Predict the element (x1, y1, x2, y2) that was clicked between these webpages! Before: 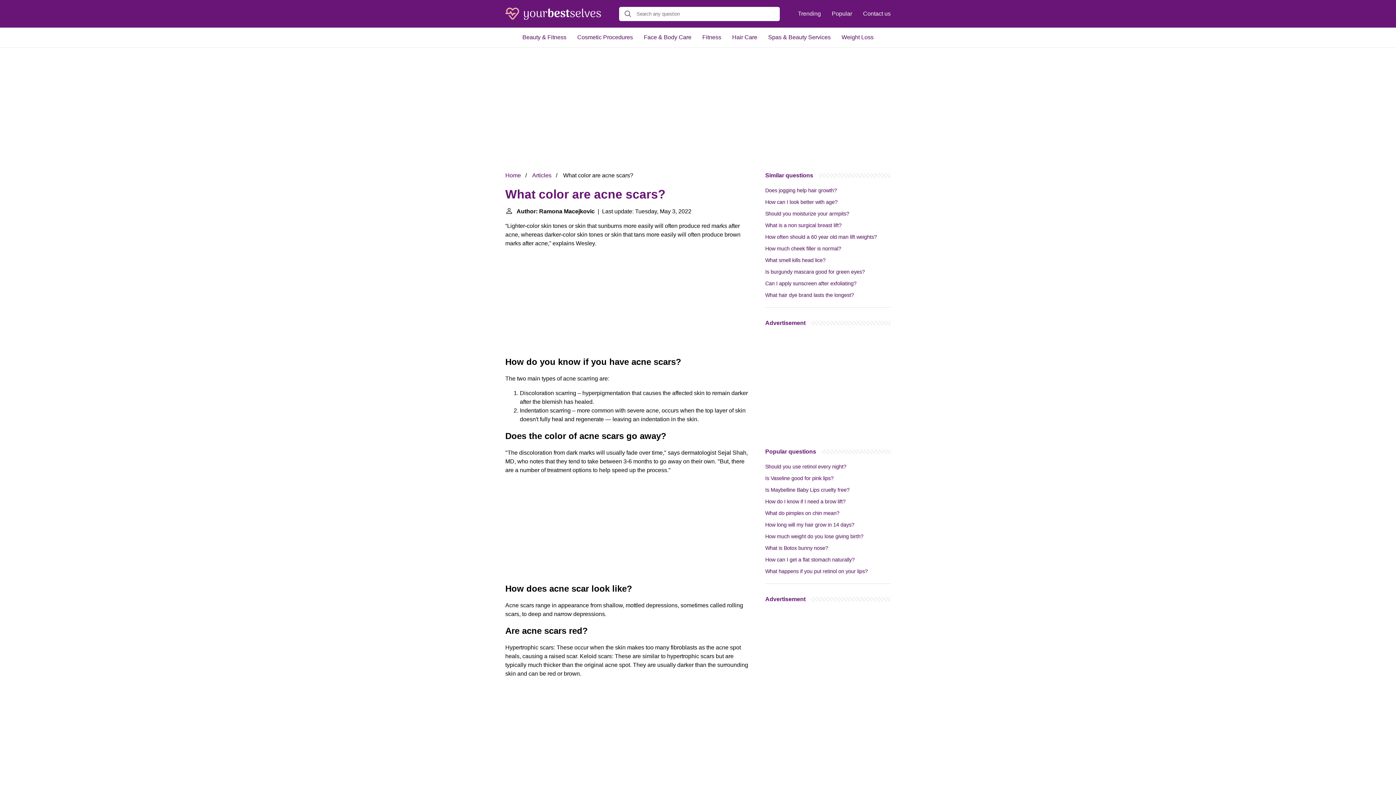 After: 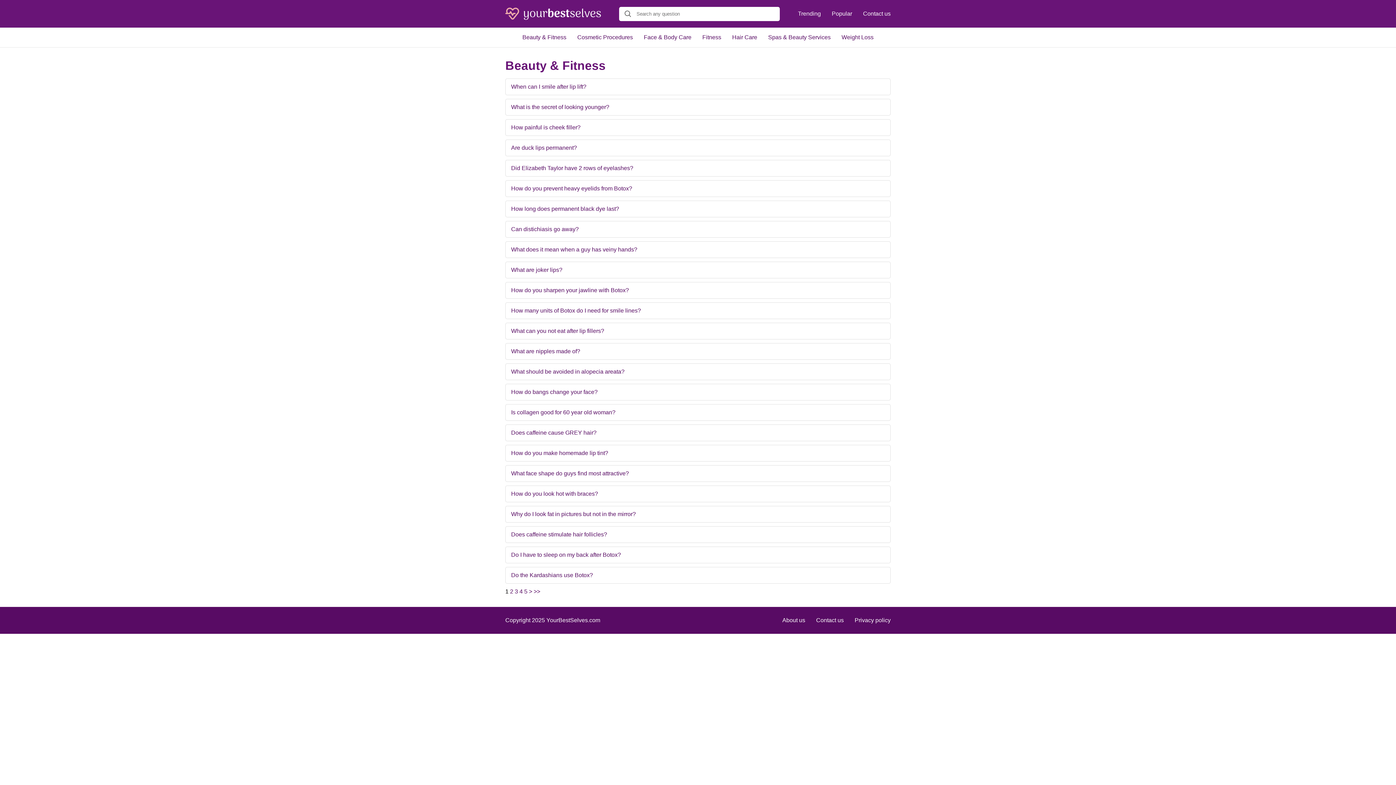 Action: bbox: (517, 27, 572, 47) label: Beauty & Fitness